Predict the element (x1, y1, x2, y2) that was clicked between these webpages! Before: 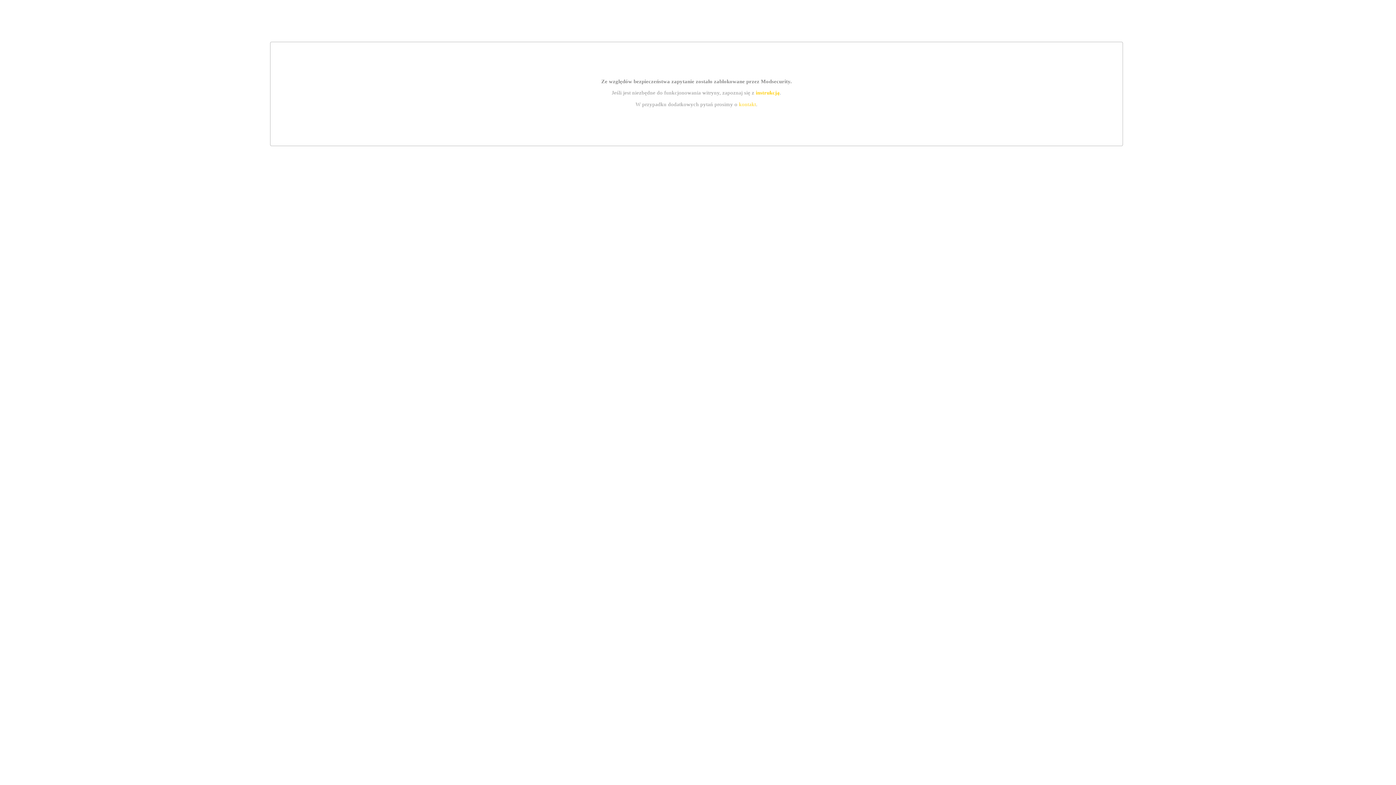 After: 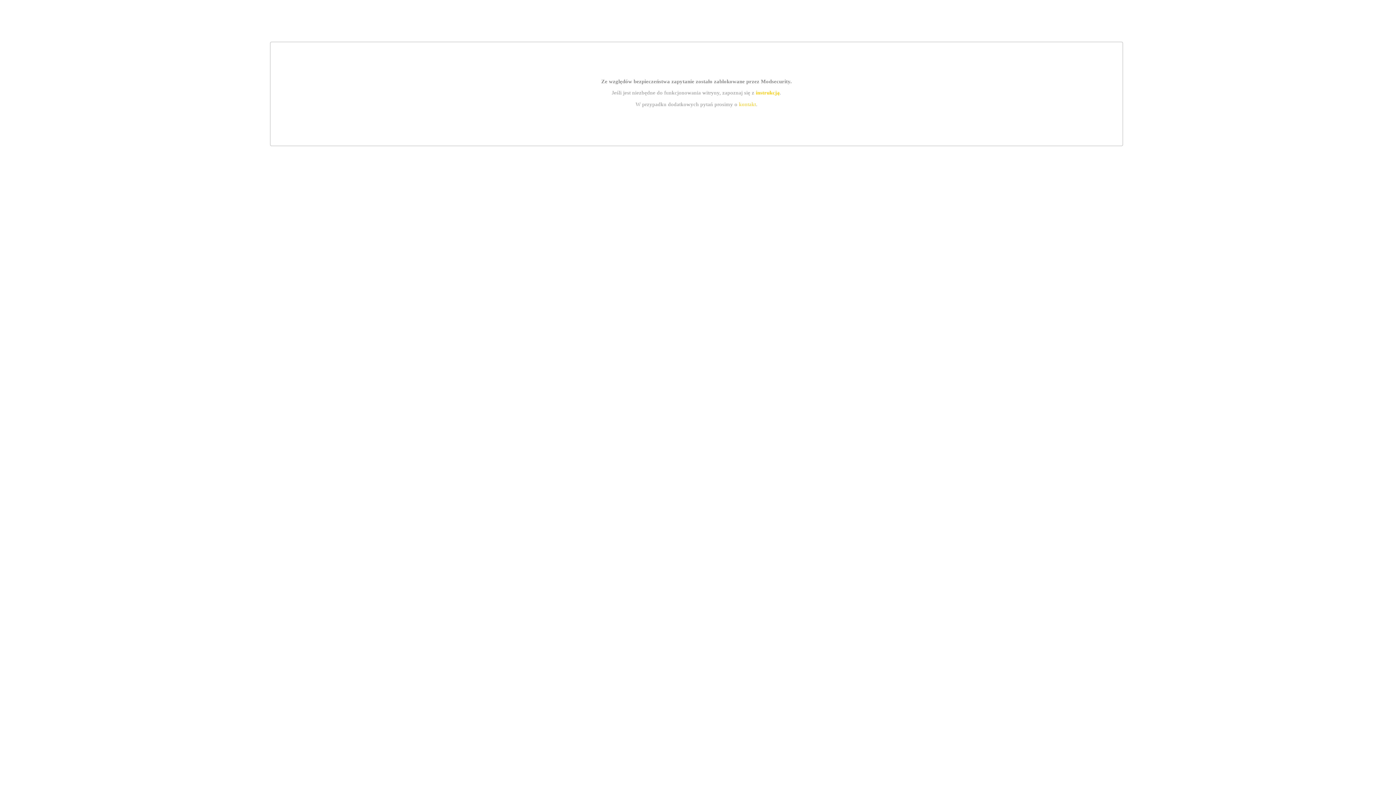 Action: label: instrukcją bbox: (755, 89, 779, 95)